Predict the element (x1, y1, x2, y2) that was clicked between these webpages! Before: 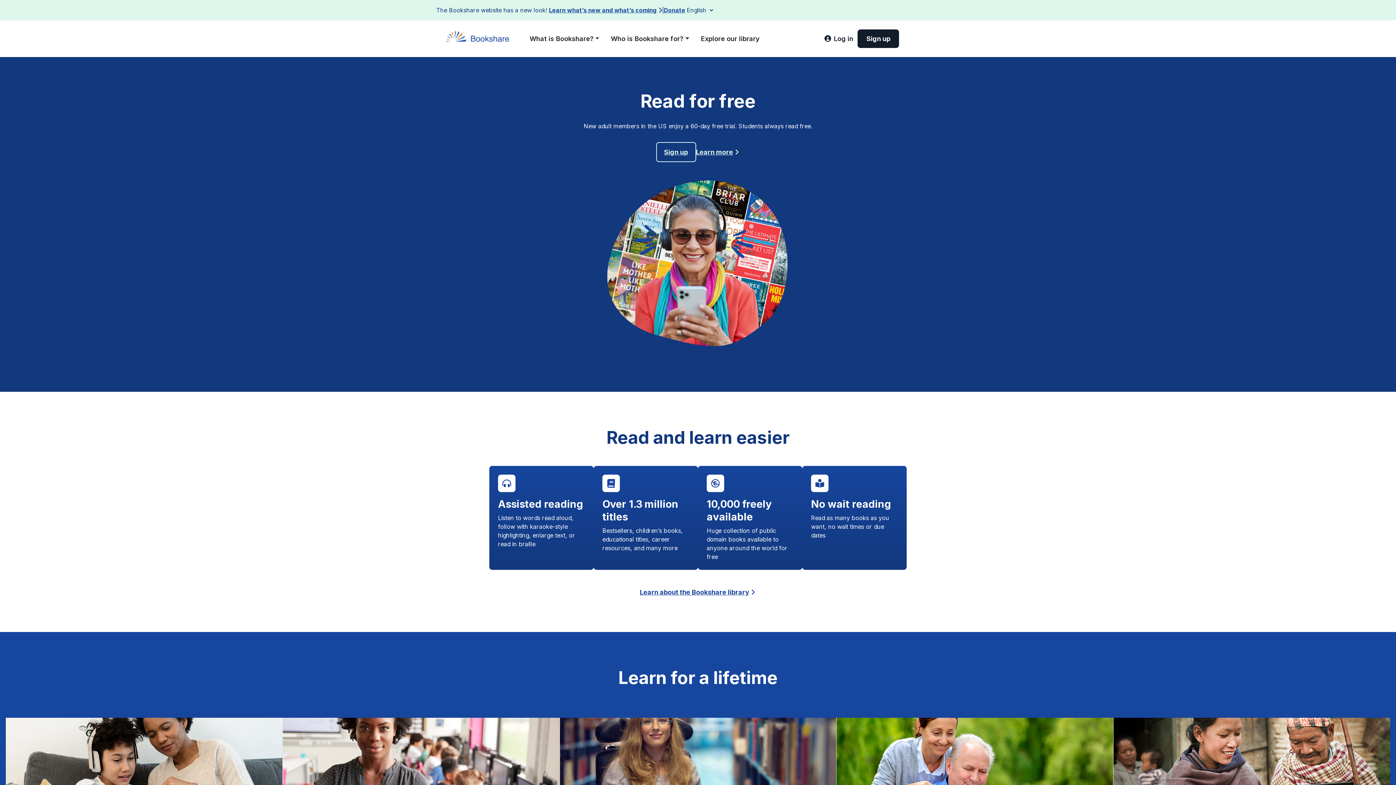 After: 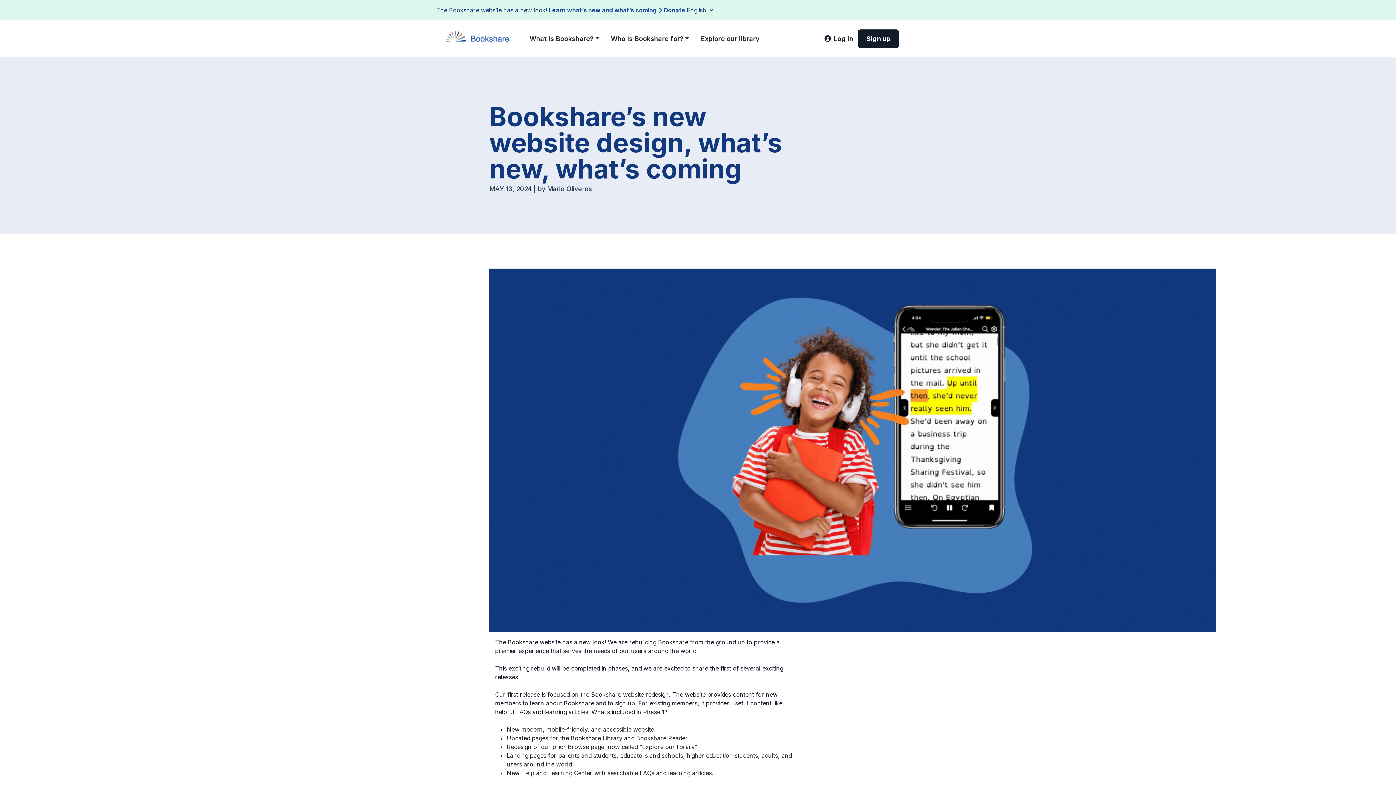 Action: bbox: (549, 6, 656, 13) label: Learn what’s new and what’s coming